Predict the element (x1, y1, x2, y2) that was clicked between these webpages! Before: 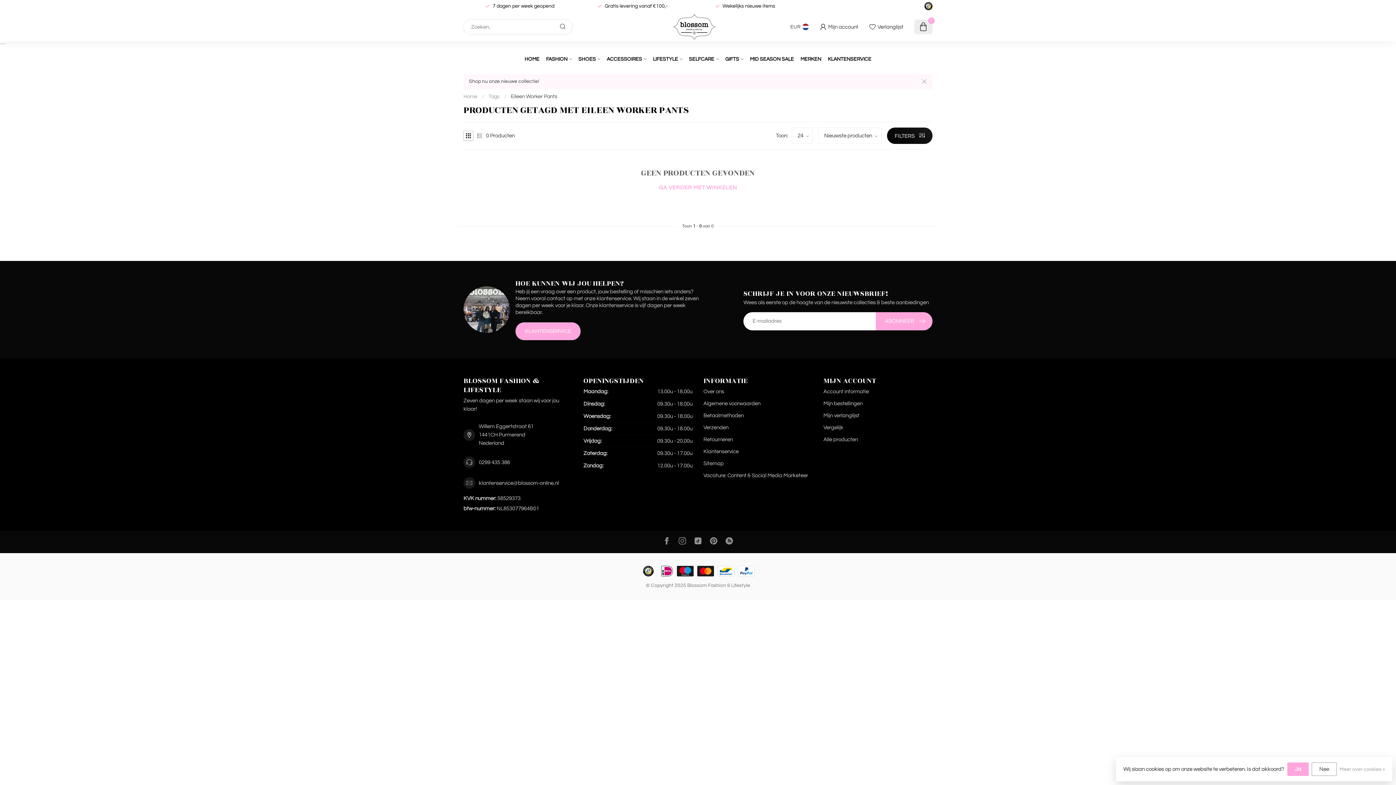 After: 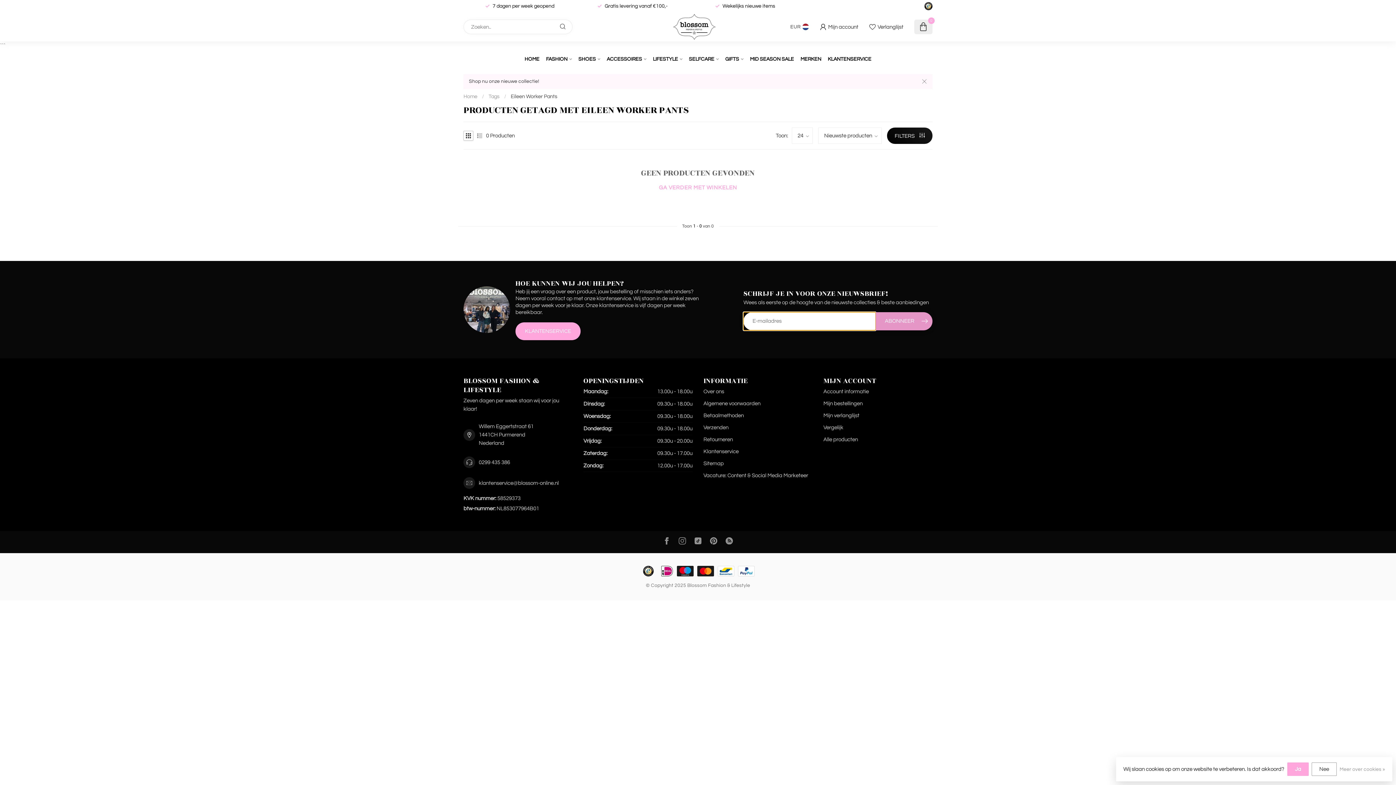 Action: label: ABONNEER bbox: (876, 312, 932, 330)